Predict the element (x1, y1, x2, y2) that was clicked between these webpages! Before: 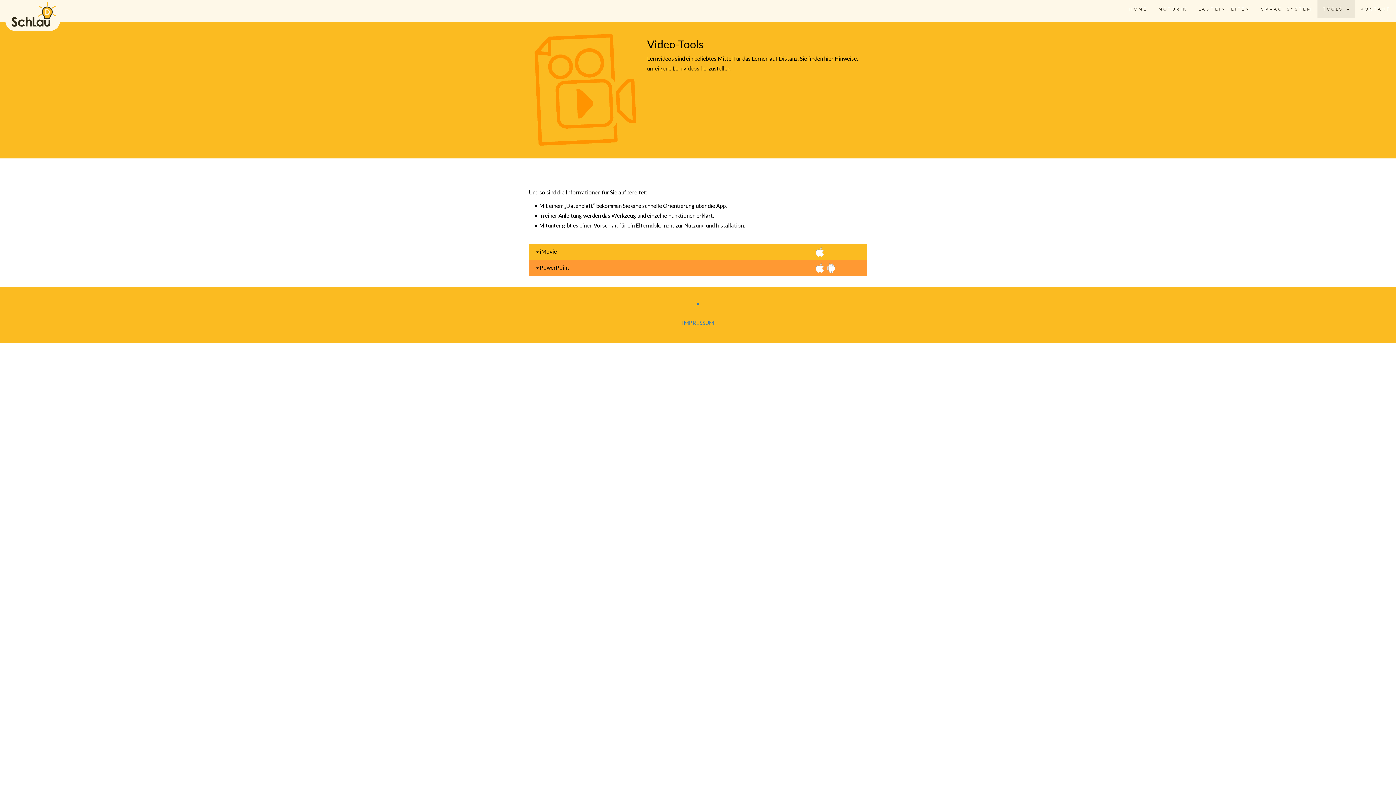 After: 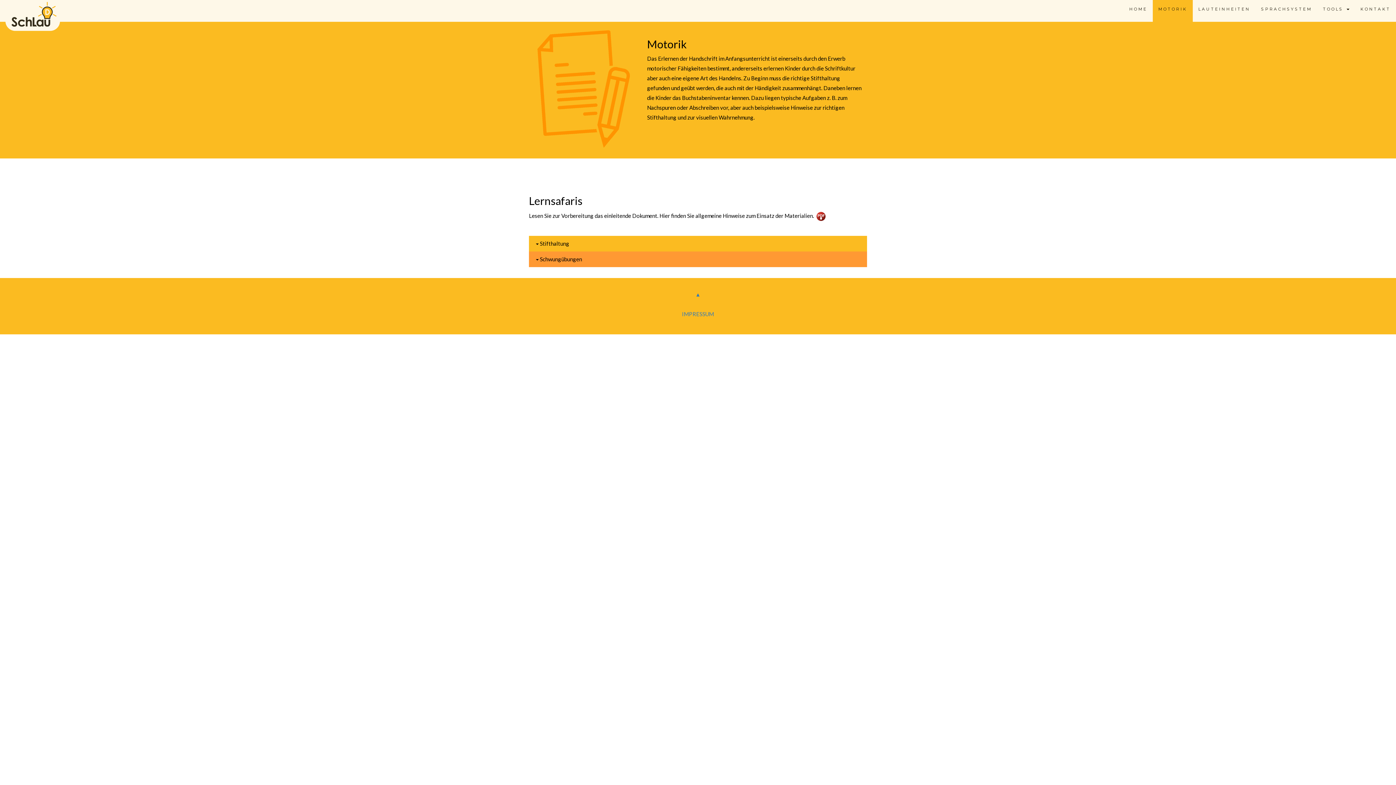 Action: bbox: (1153, 0, 1193, 18) label: MOTORIK